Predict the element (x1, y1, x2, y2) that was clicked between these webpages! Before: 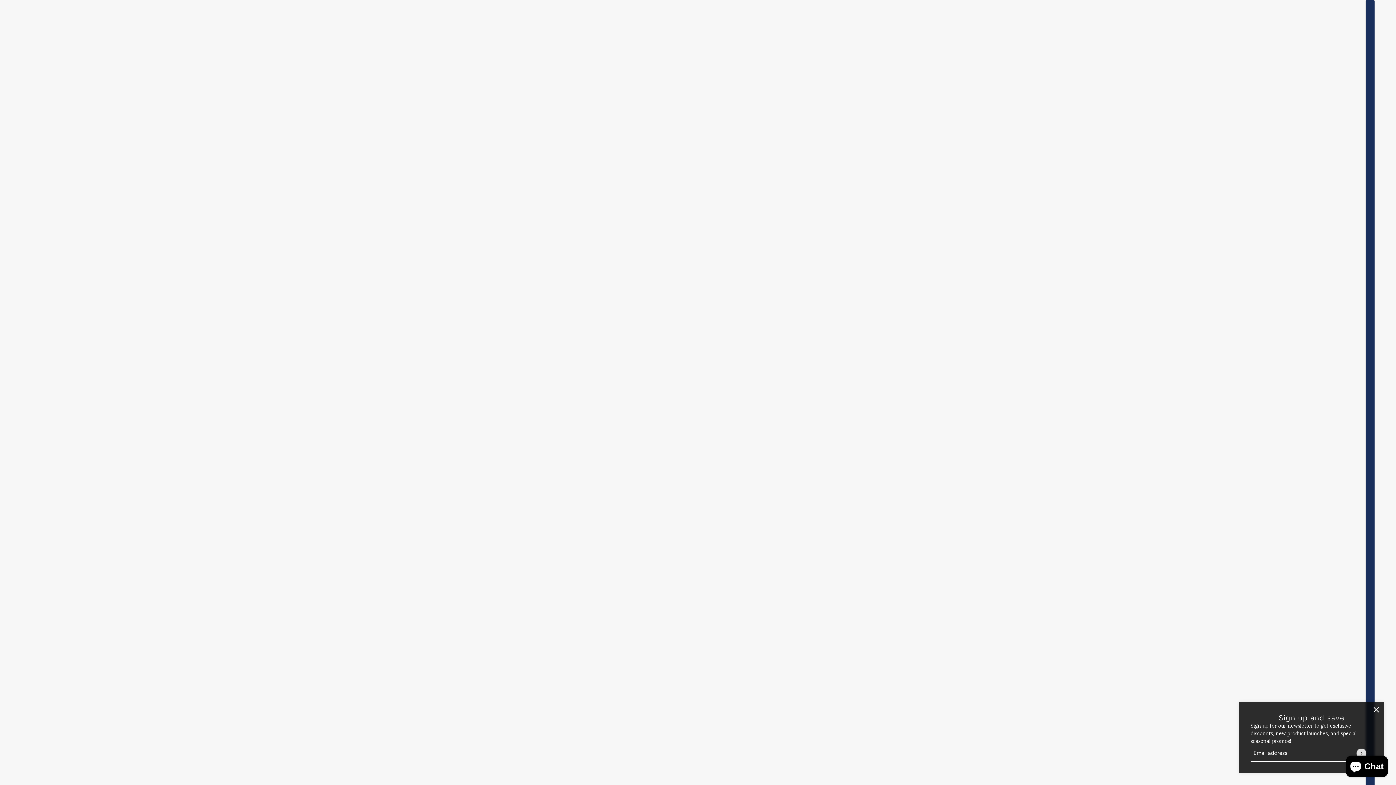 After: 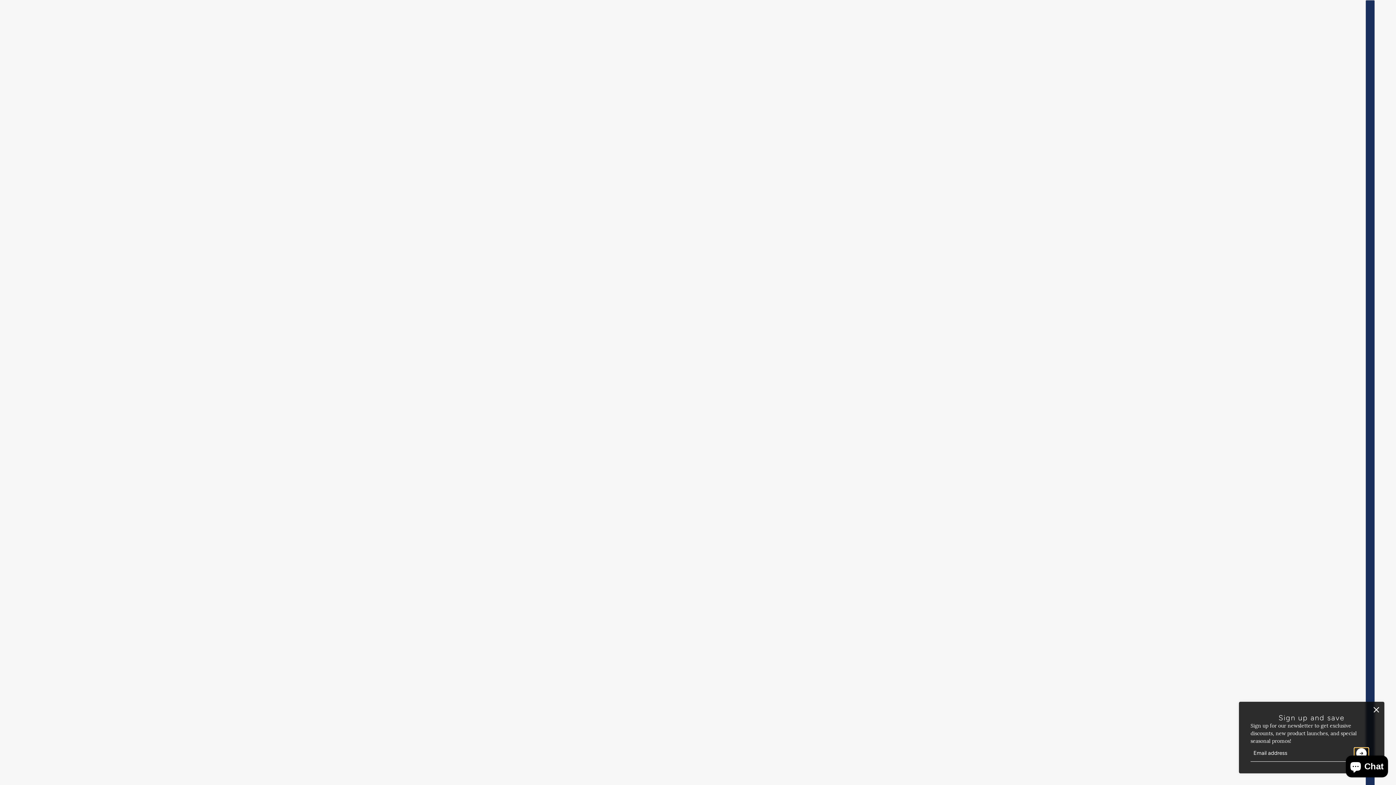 Action: label: Submit bbox: (1355, 748, 1368, 758)